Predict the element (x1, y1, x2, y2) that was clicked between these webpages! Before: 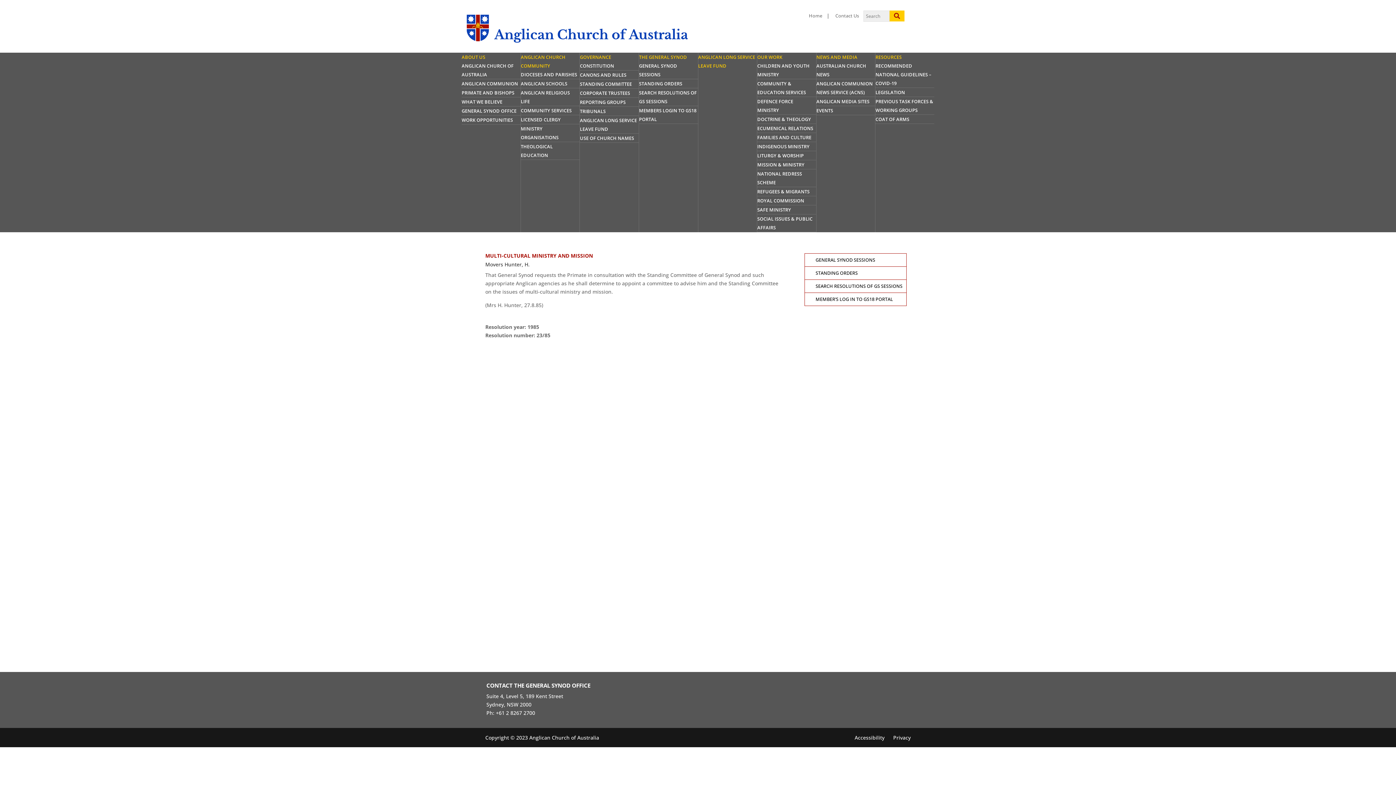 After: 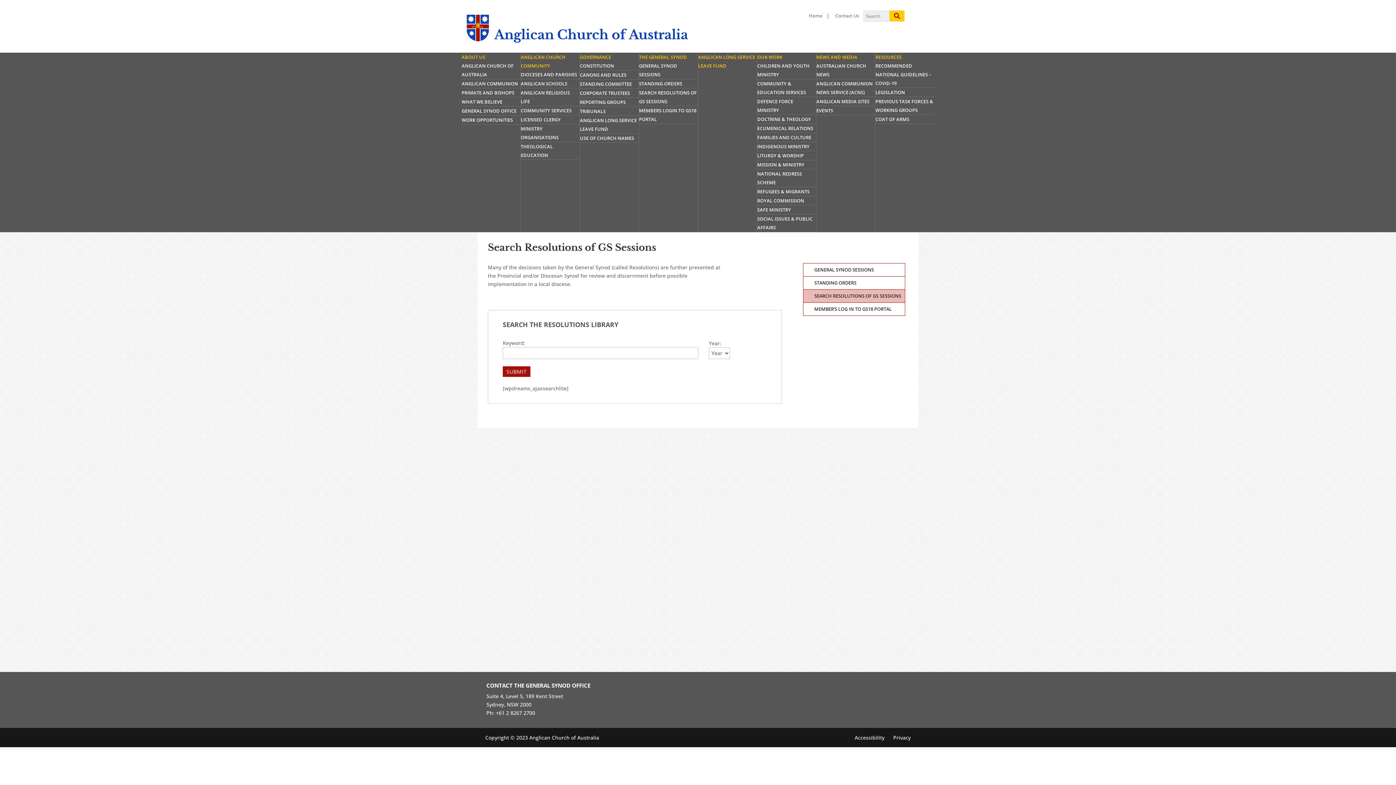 Action: bbox: (804, 280, 906, 292) label: SEARCH RESOLUTIONS OF GS SESSIONS